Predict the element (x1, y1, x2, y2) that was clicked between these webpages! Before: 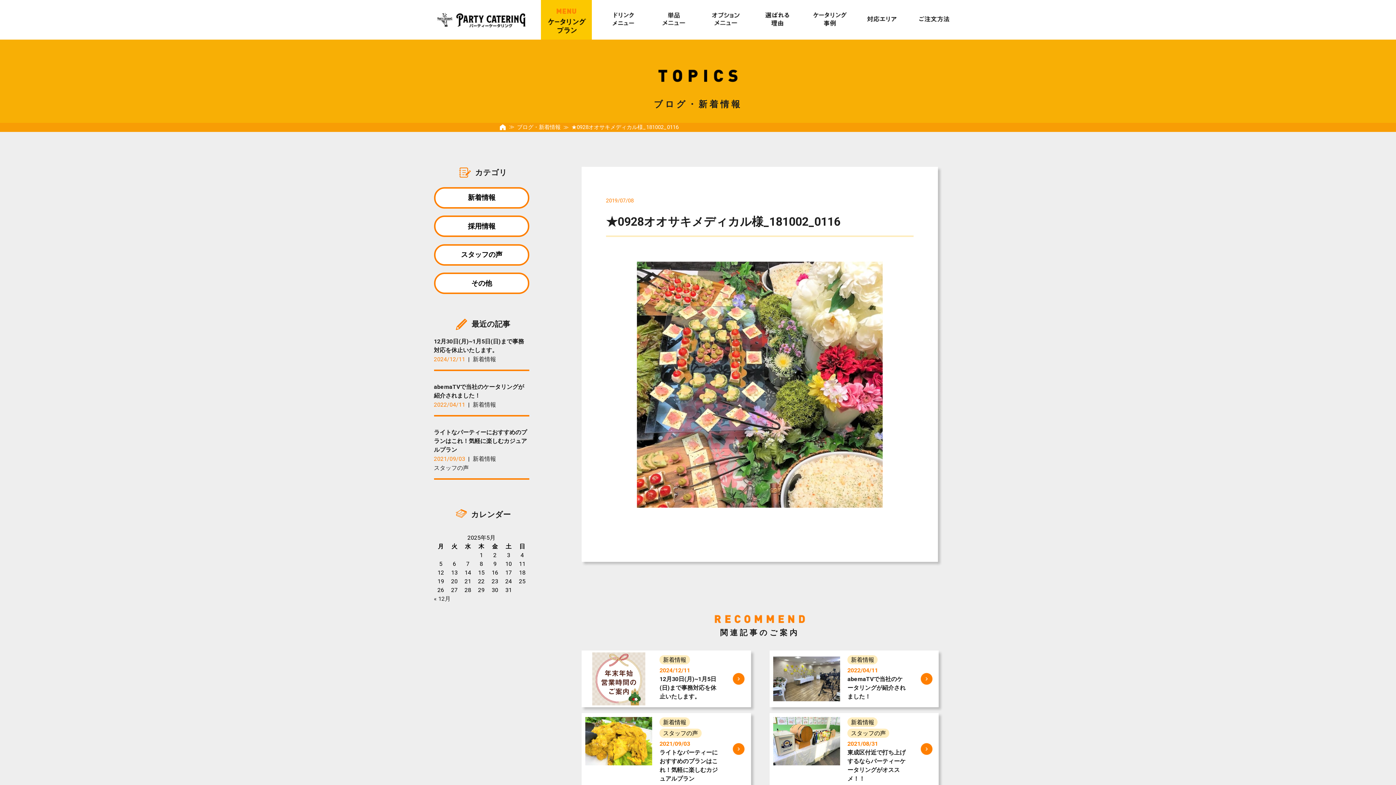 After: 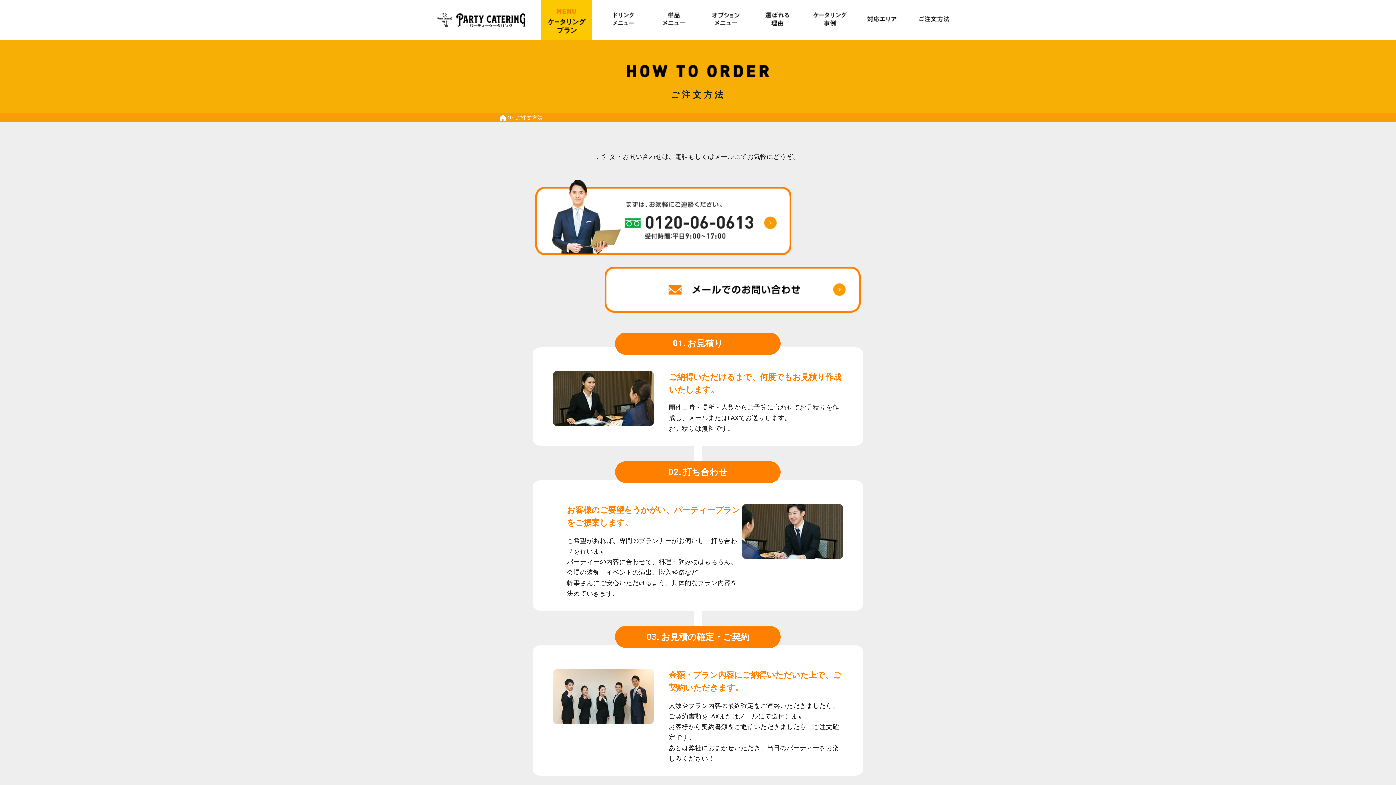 Action: bbox: (907, 11, 958, 28)